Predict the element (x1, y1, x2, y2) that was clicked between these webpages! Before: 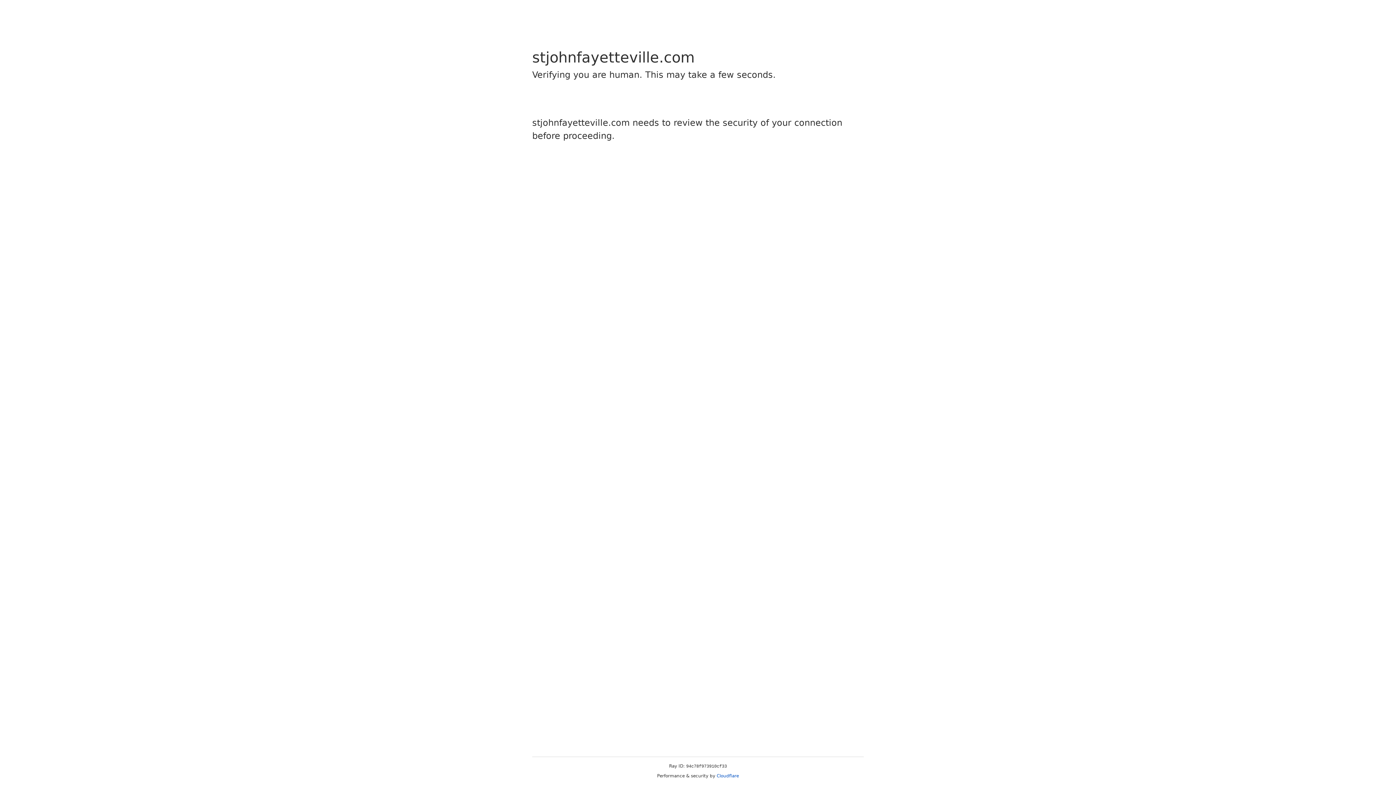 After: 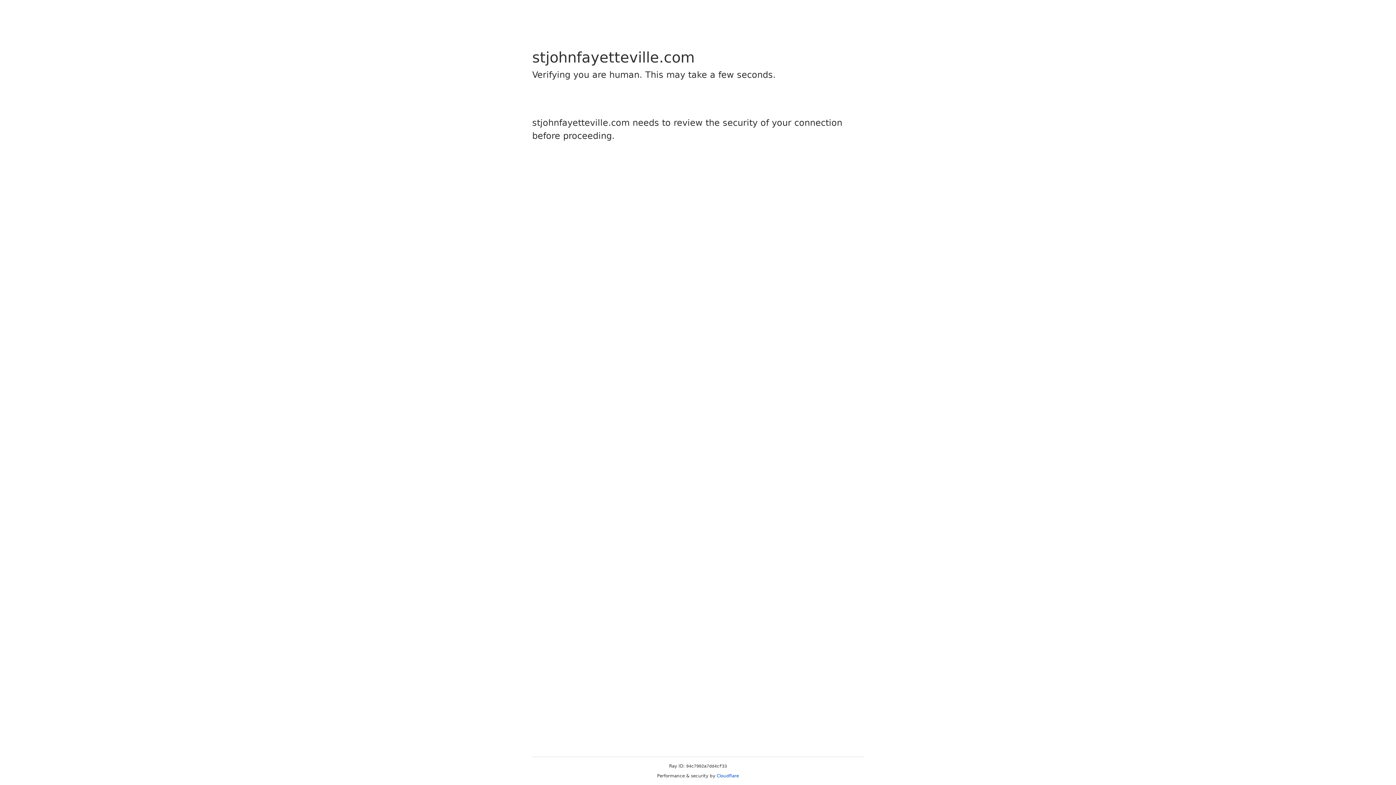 Action: bbox: (716, 773, 739, 778) label: Cloudflare